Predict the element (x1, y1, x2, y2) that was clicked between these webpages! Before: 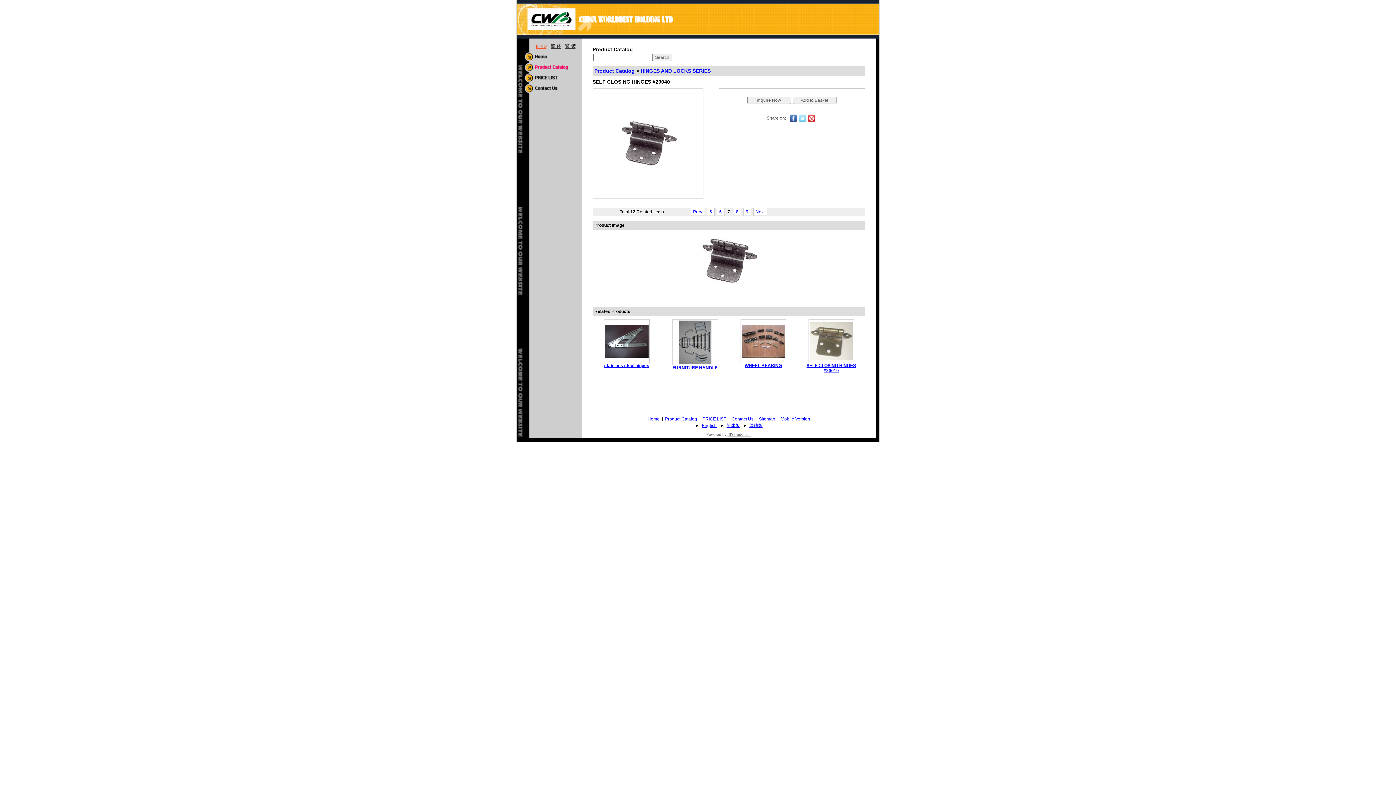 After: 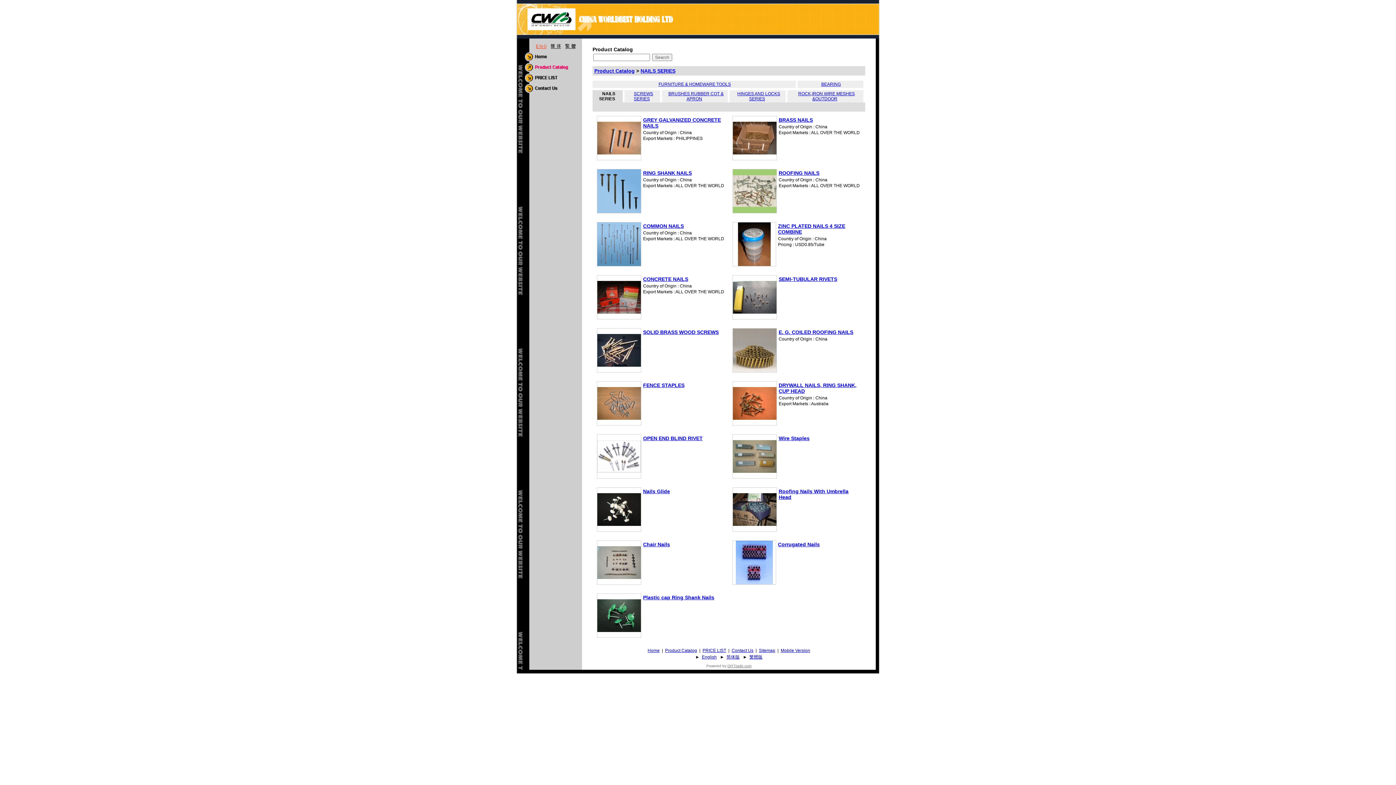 Action: bbox: (665, 416, 697, 421) label: Product Catalog